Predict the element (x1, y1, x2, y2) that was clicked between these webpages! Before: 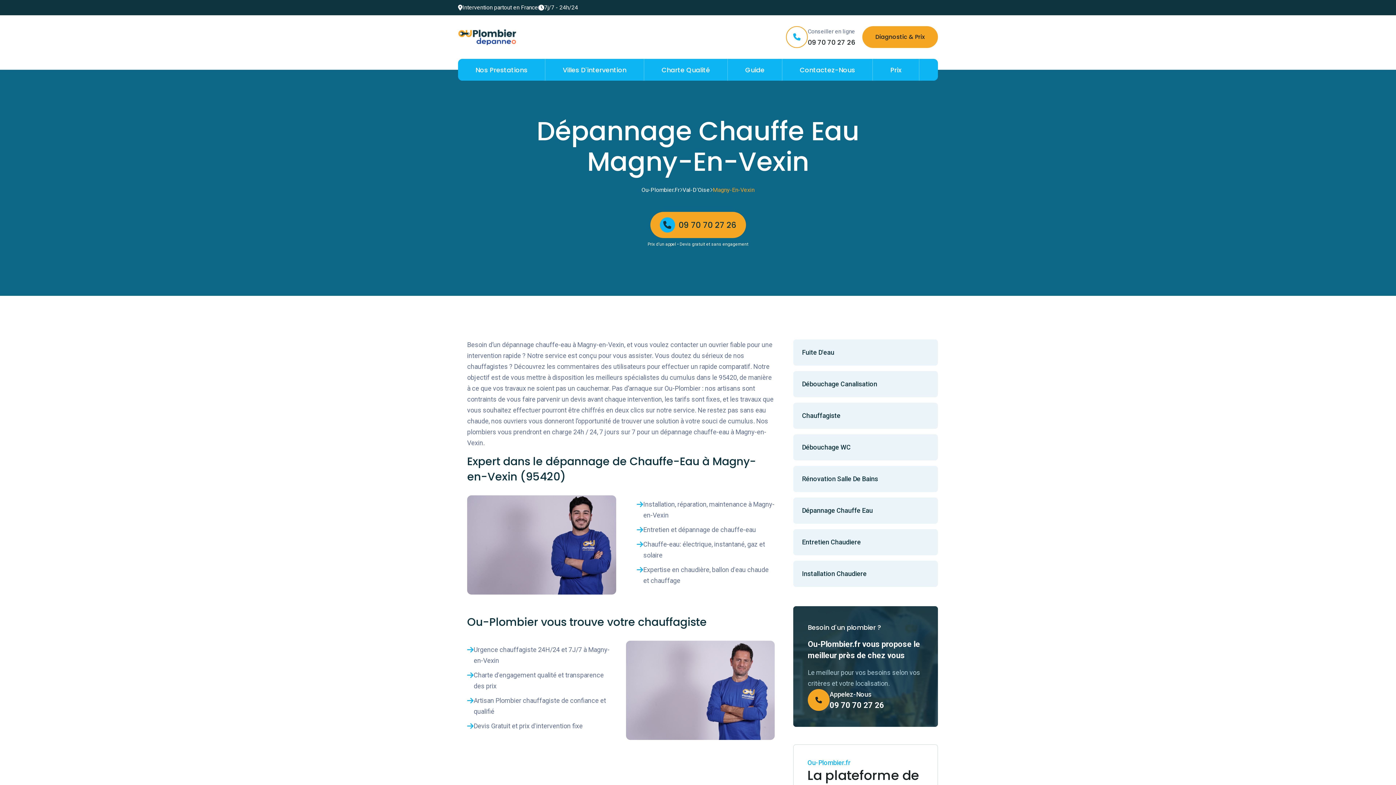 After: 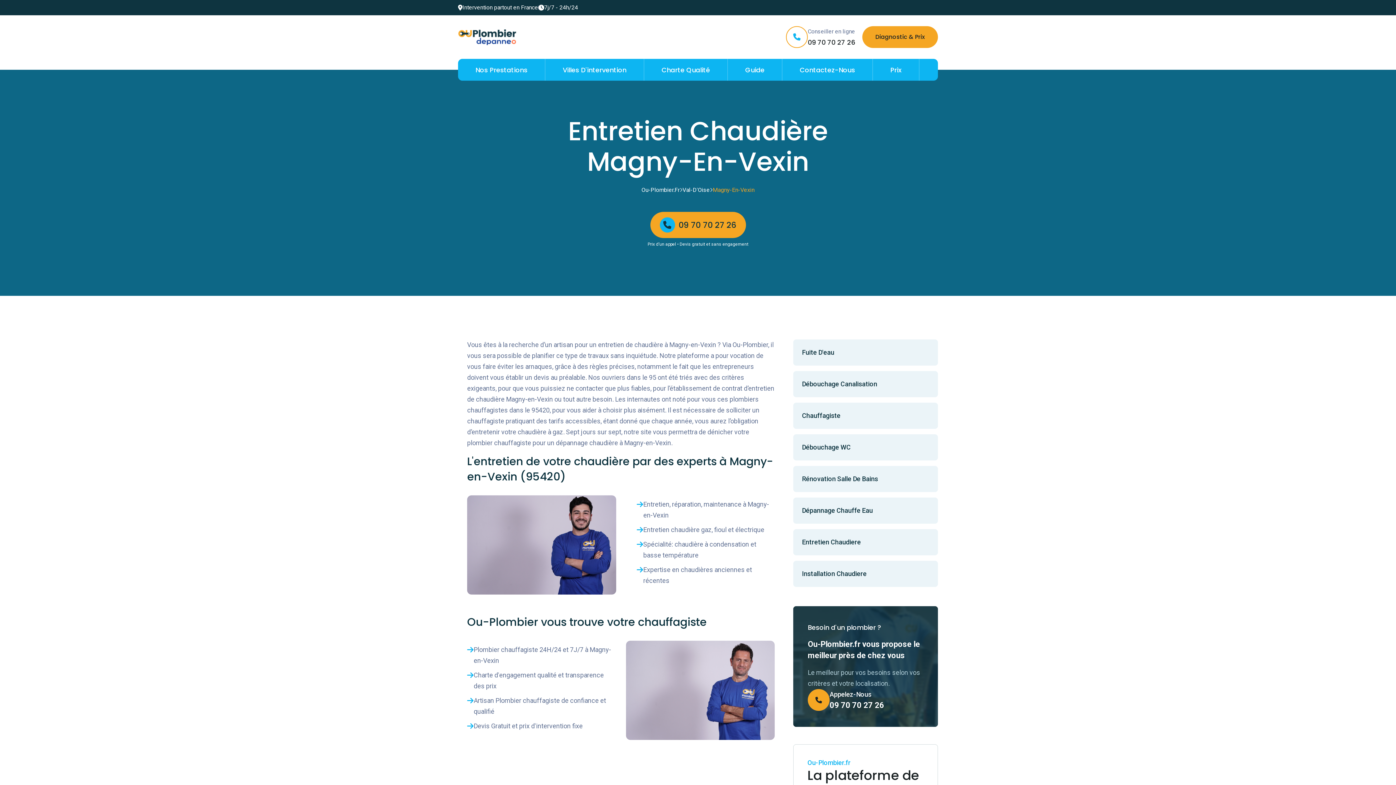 Action: label: Entretien Chaudiere bbox: (793, 529, 938, 555)